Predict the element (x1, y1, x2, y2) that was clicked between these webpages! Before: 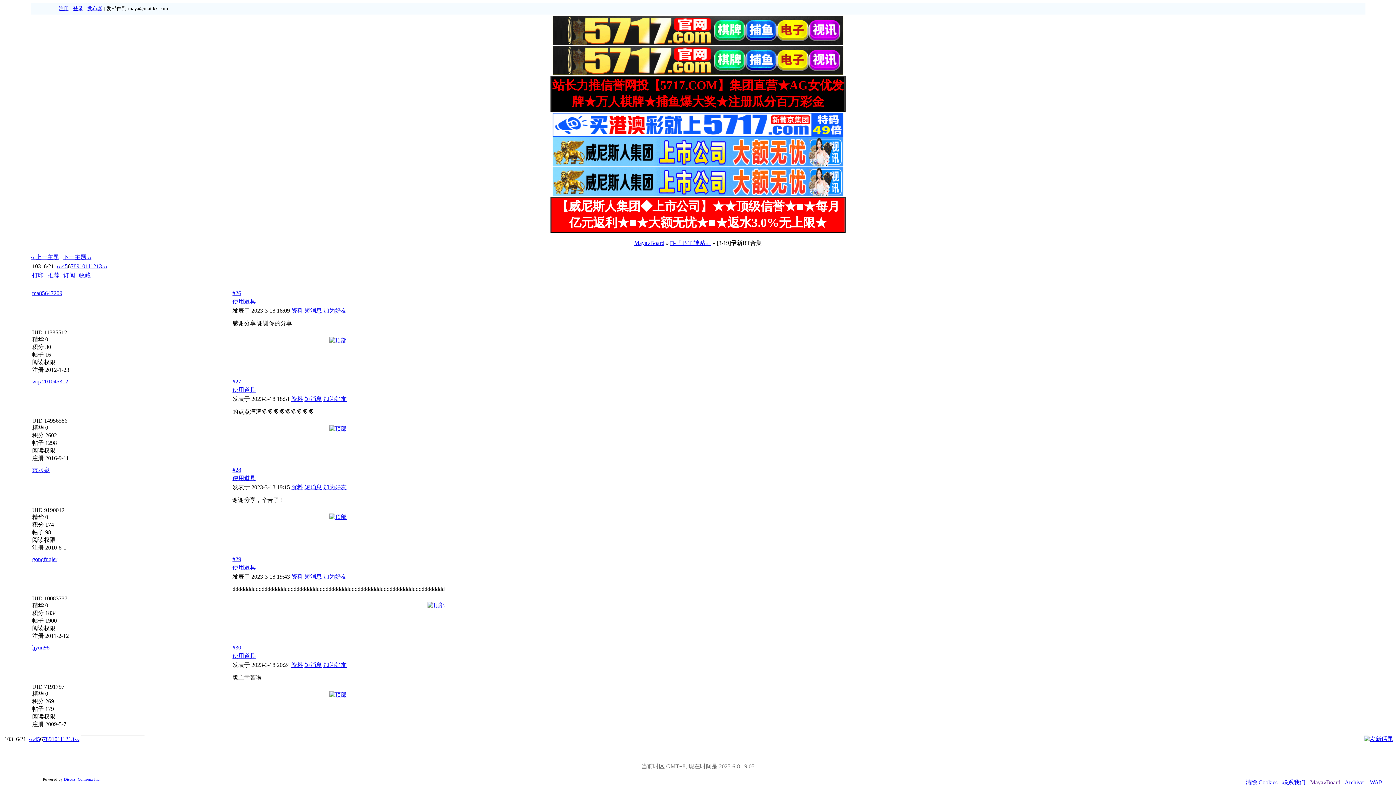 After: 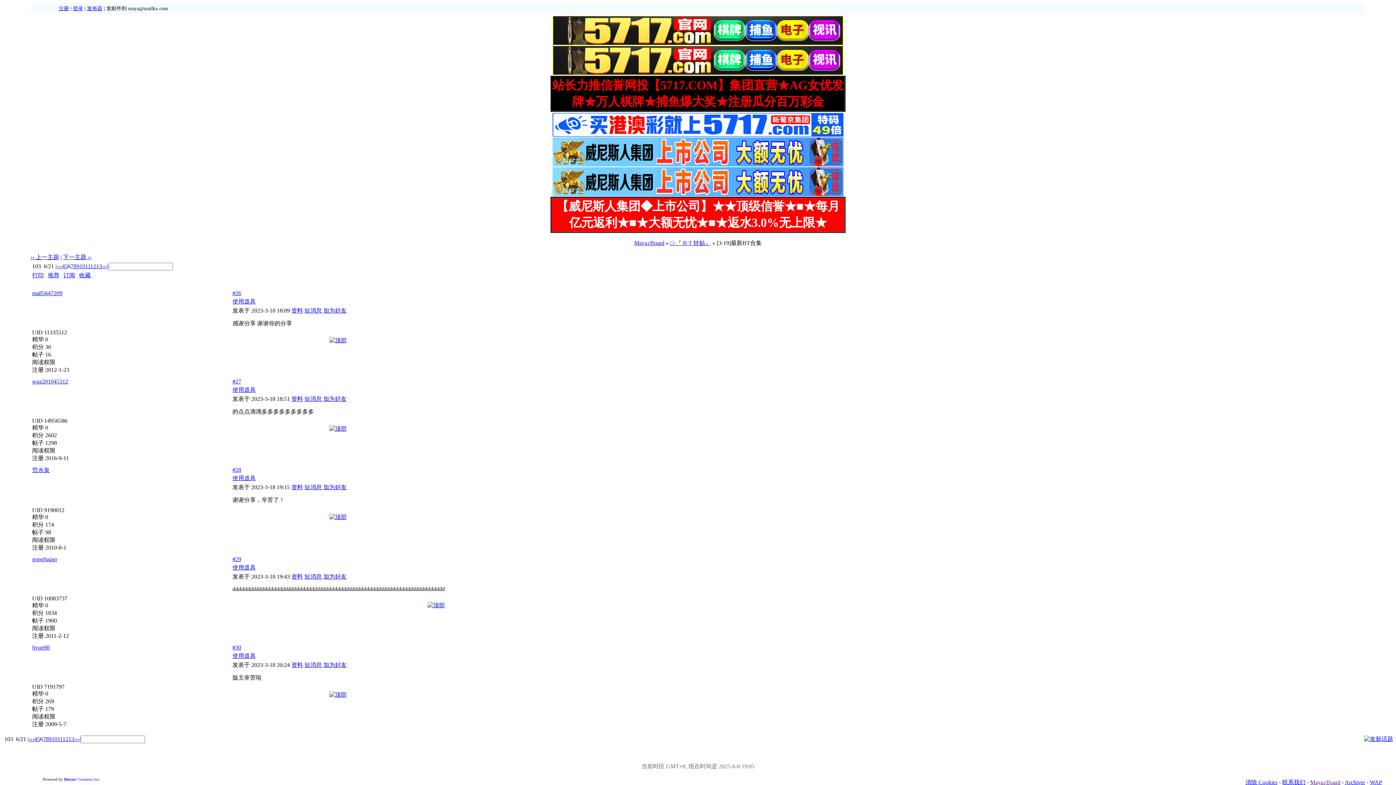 Action: label: 加为好友 bbox: (323, 307, 346, 313)